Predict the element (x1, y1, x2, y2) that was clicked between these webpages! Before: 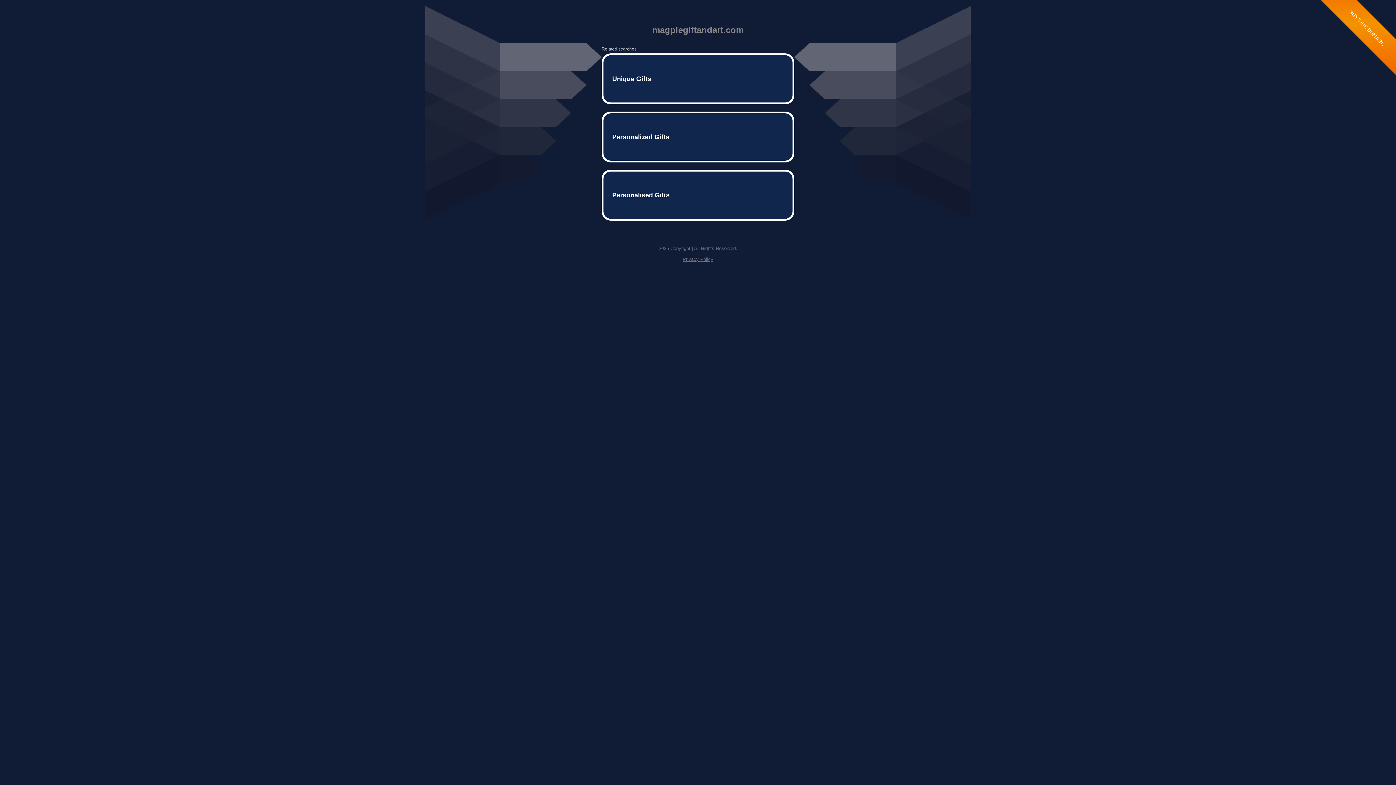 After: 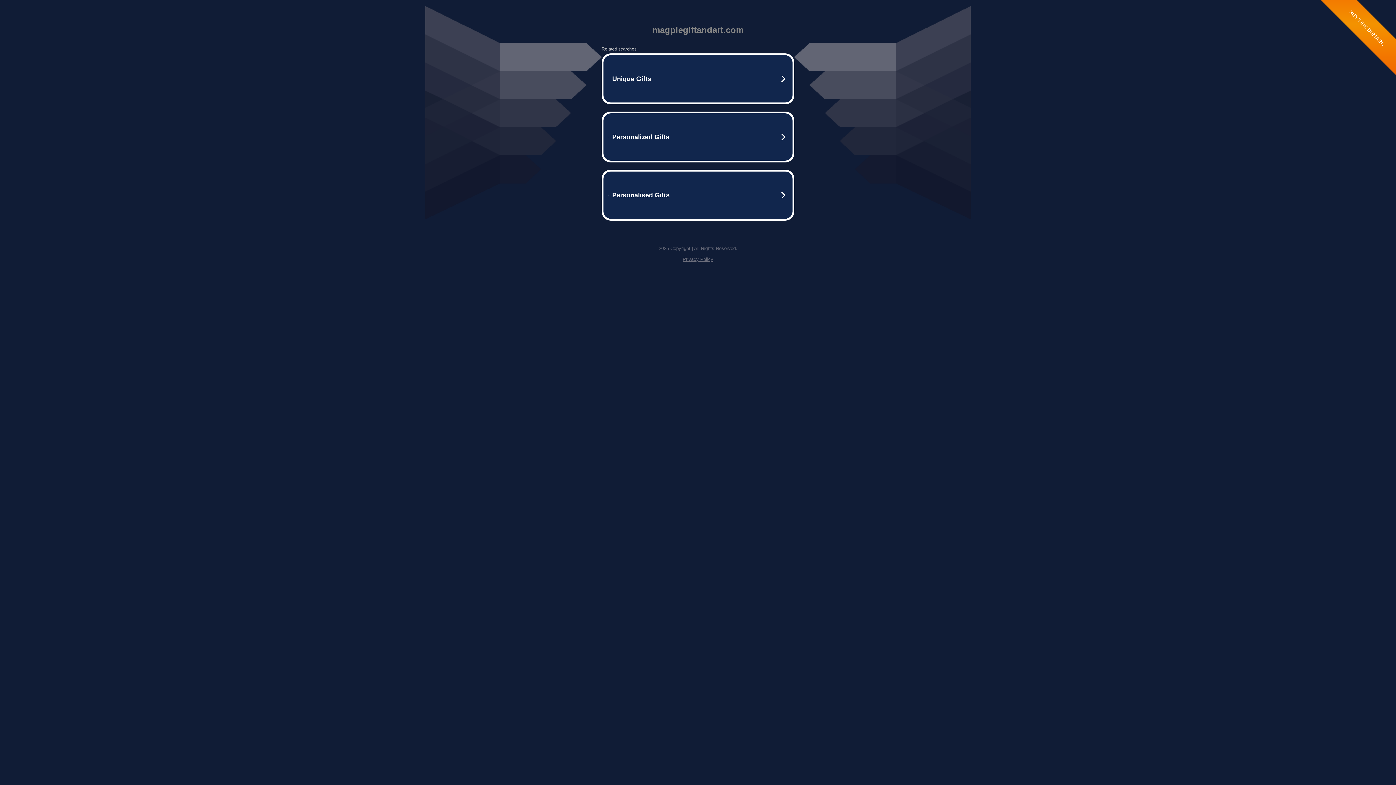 Action: label: Privacy Policy bbox: (682, 246, 713, 252)